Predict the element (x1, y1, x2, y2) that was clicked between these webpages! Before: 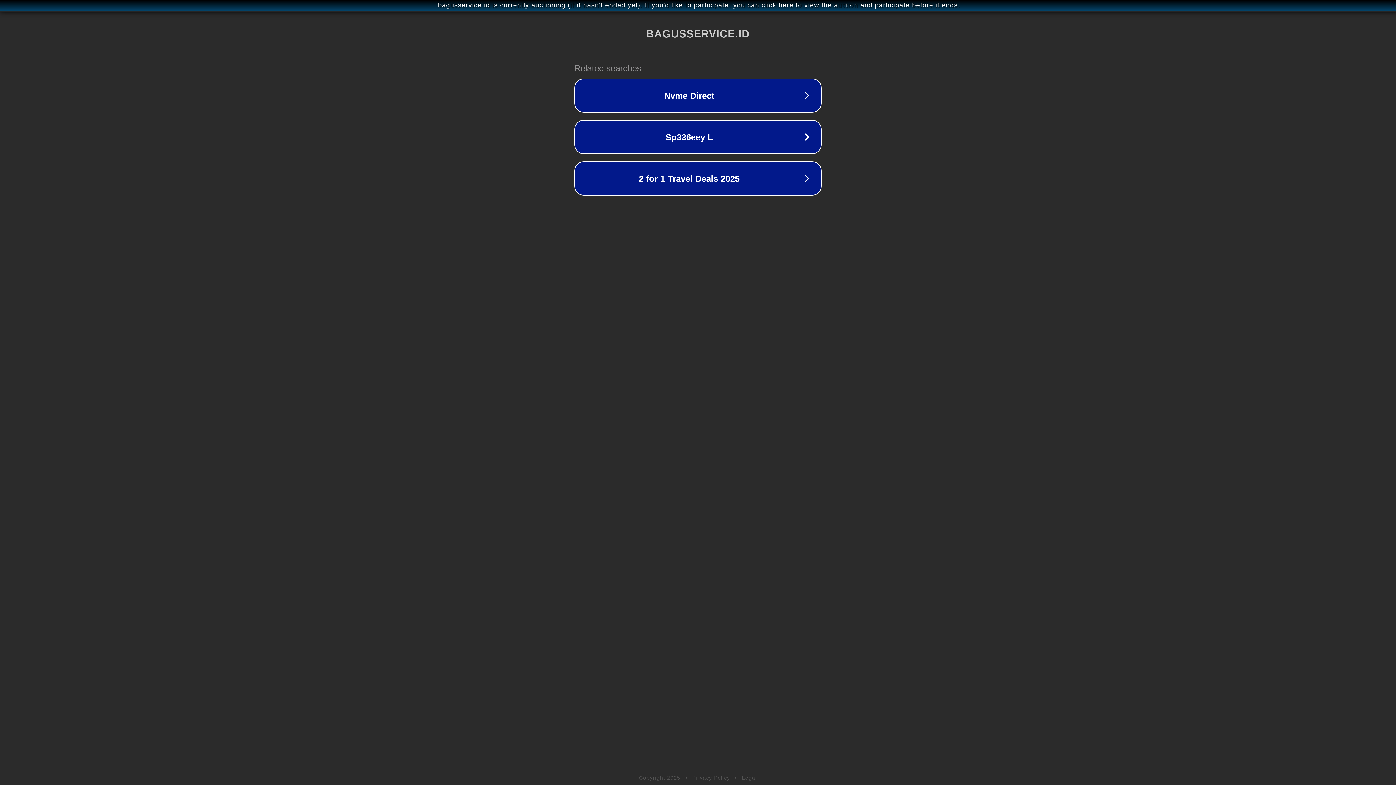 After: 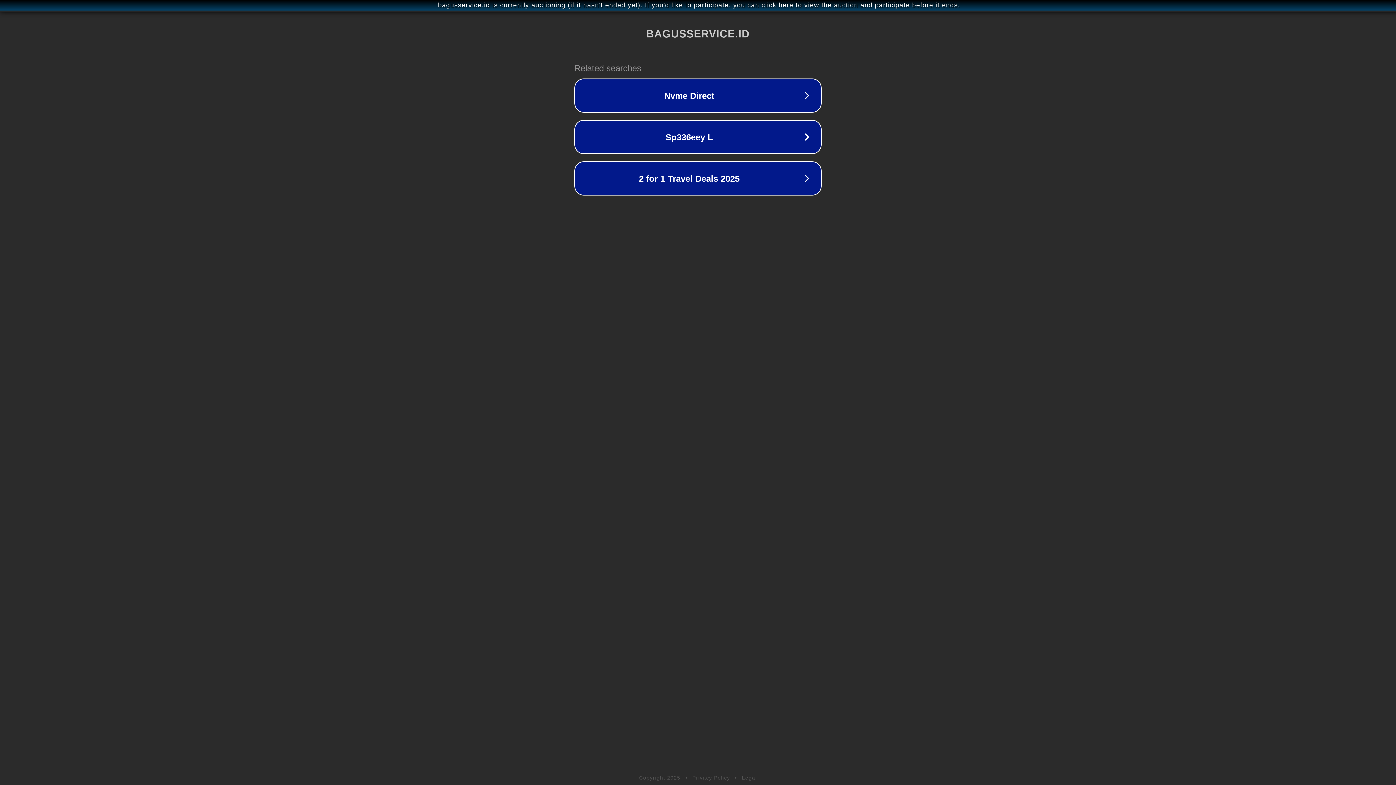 Action: label: Legal bbox: (742, 775, 757, 781)